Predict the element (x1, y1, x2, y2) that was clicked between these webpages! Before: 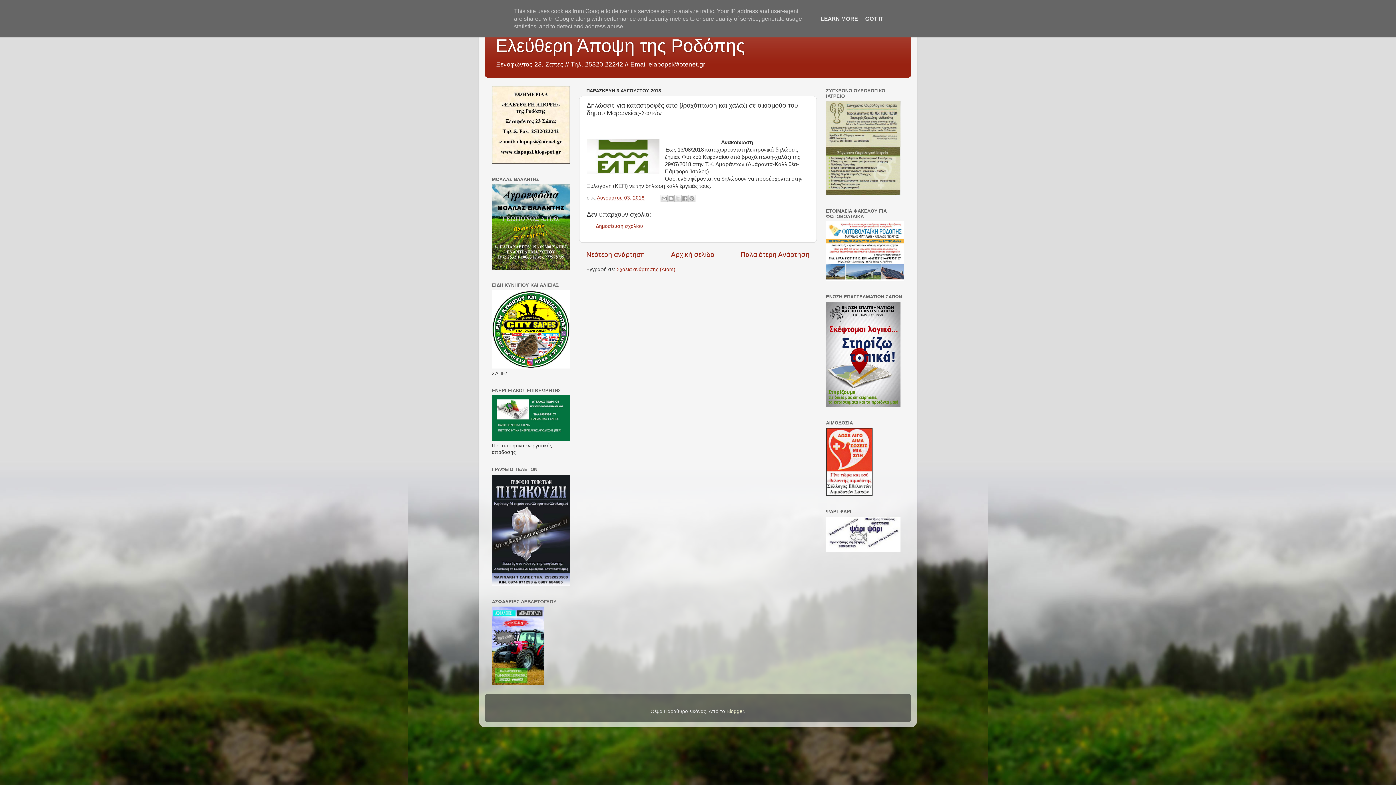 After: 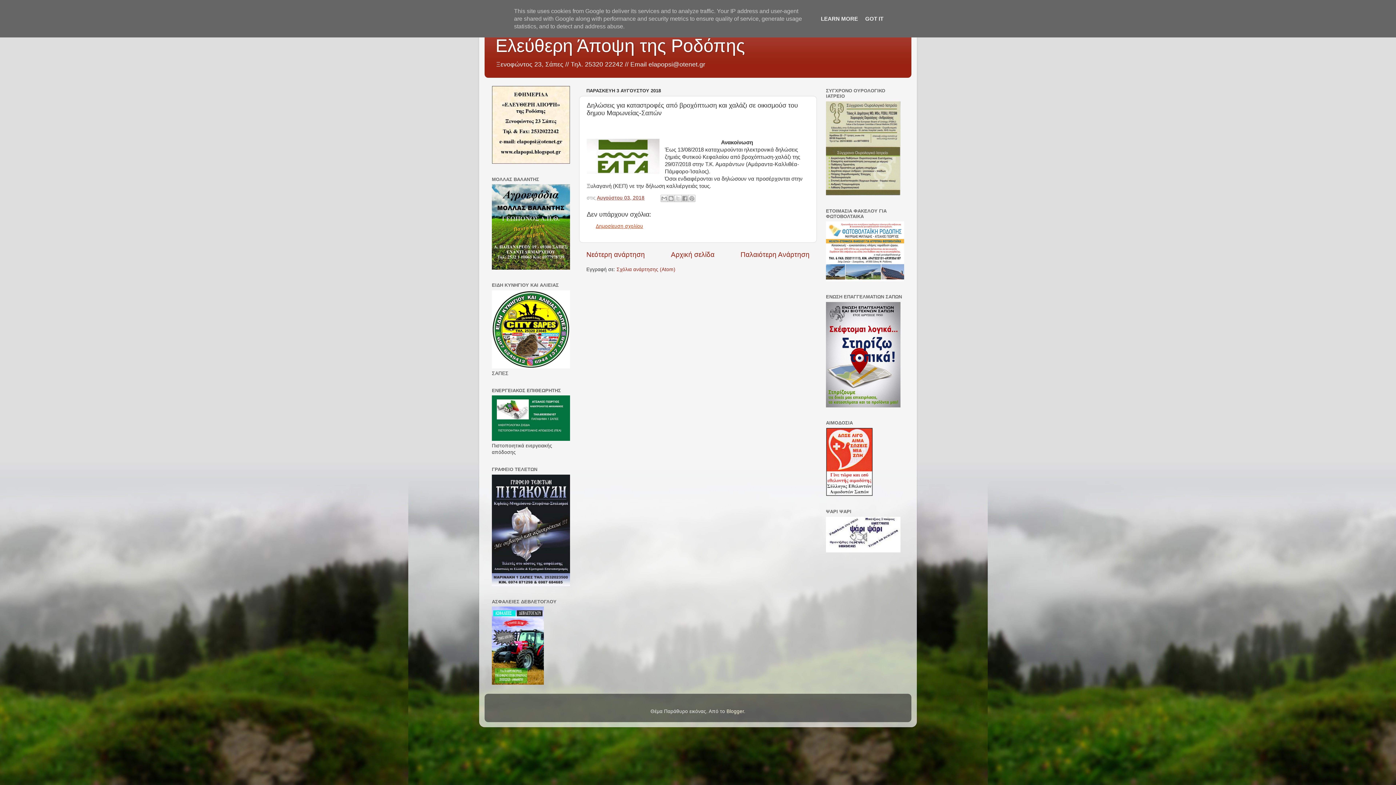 Action: label: Δημοσίευση σχολίου bbox: (596, 223, 643, 229)